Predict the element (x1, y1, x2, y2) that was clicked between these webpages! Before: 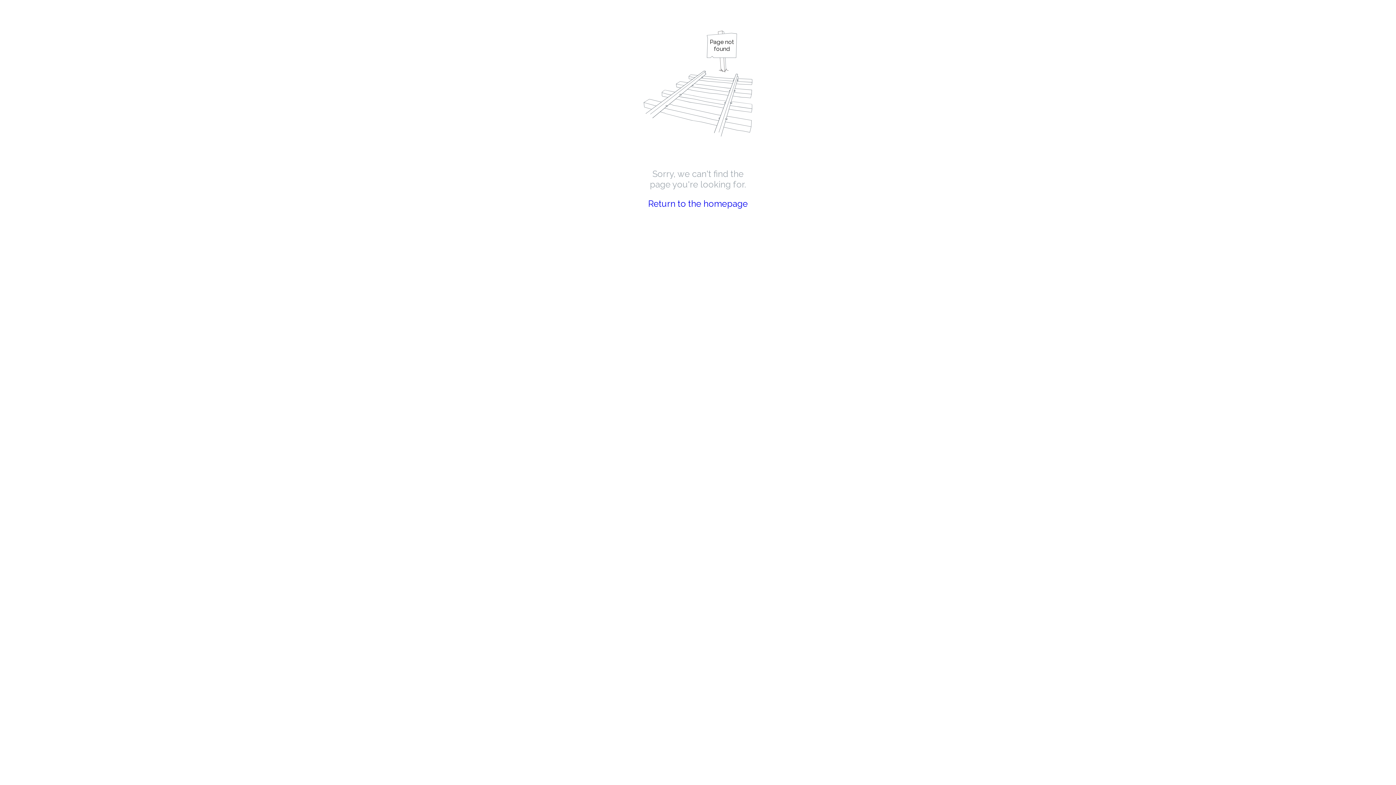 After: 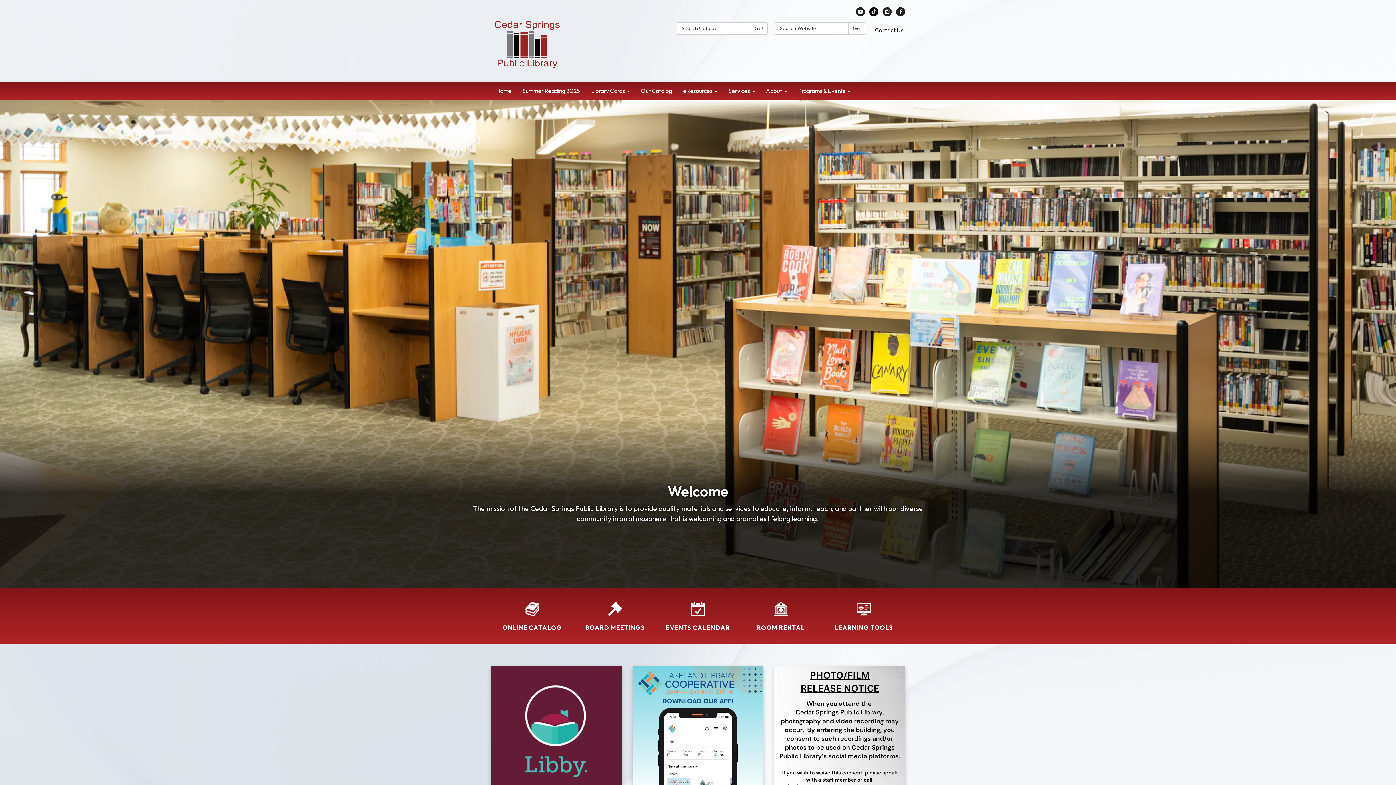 Action: label: Return to the homepage bbox: (648, 198, 748, 209)